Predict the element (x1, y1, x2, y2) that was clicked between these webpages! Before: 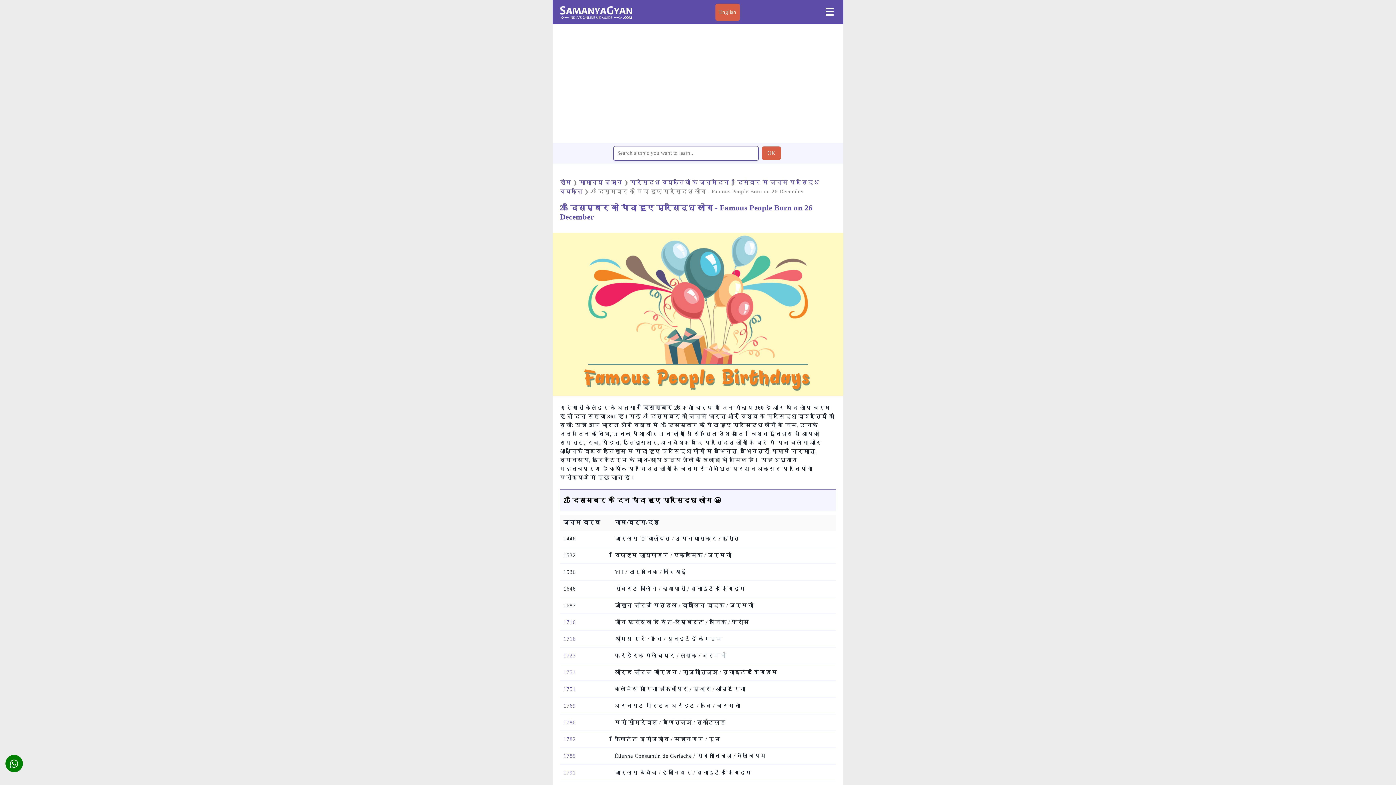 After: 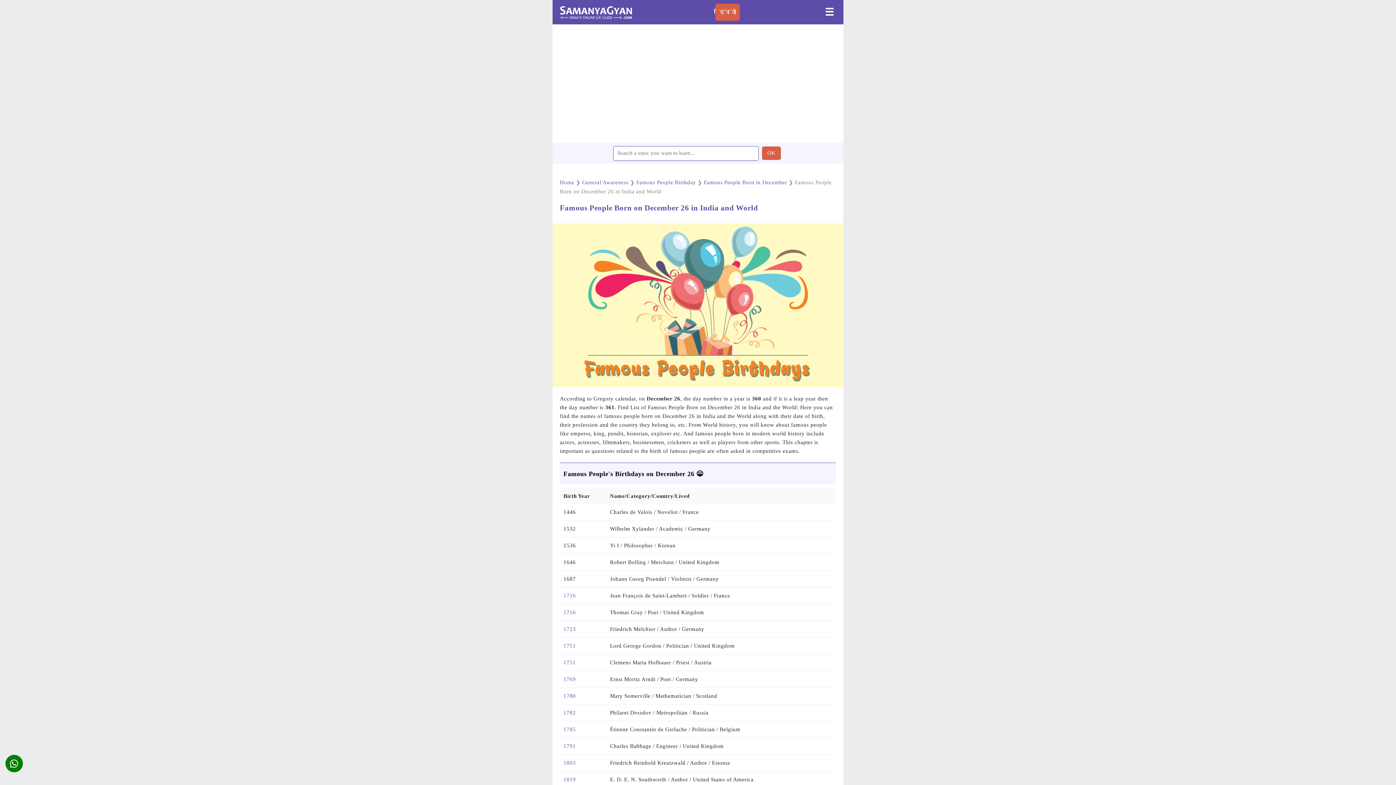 Action: label: English bbox: (719, 9, 736, 14)